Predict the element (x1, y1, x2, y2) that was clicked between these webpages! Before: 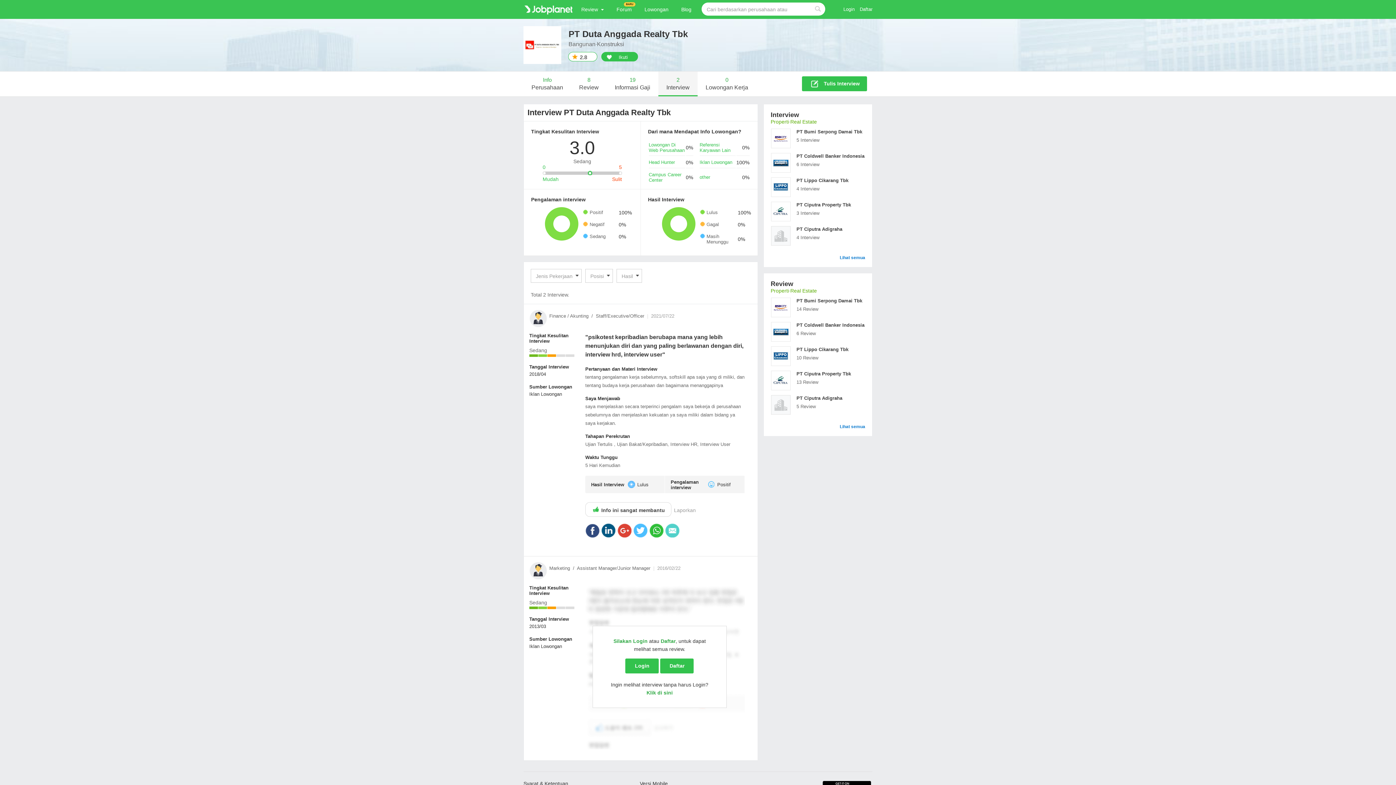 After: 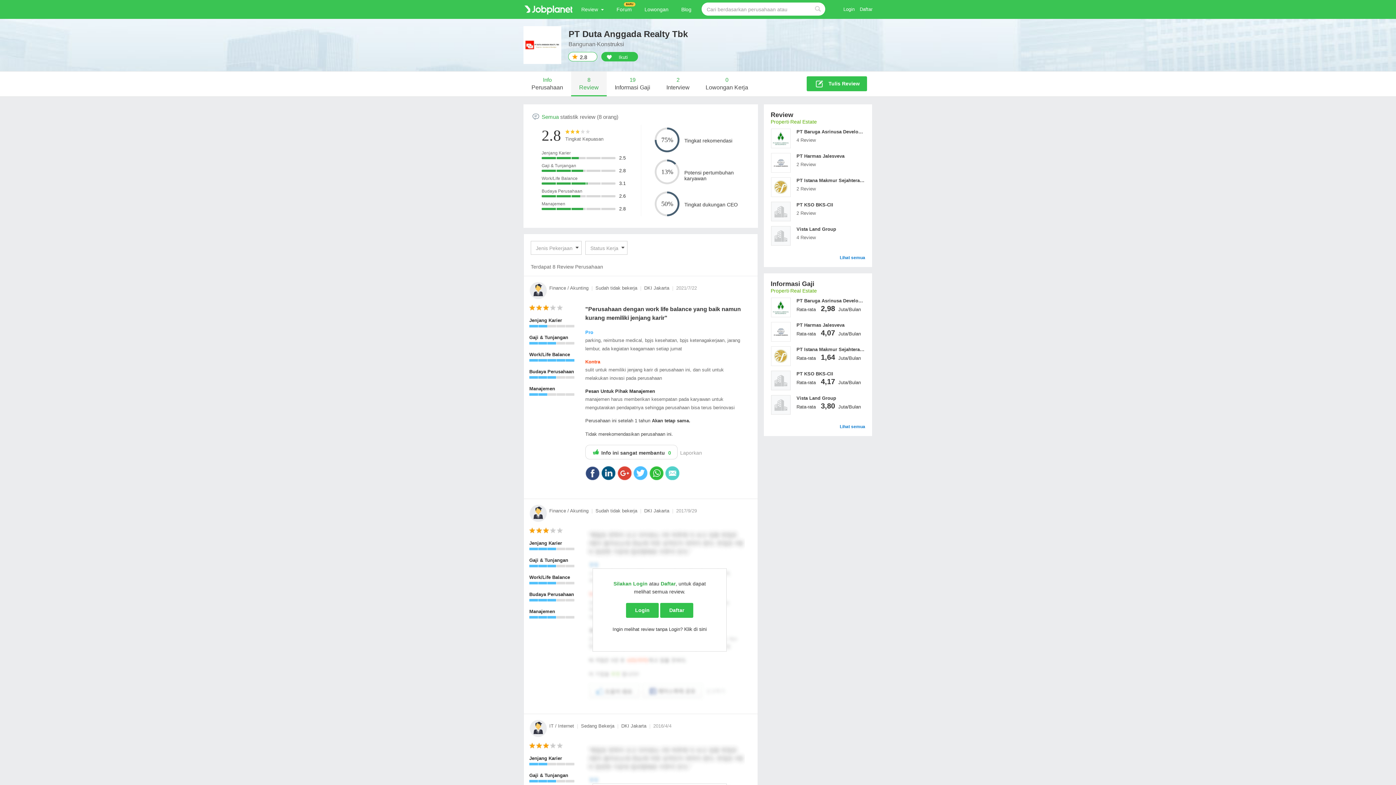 Action: bbox: (571, 71, 606, 96) label: 8
Review